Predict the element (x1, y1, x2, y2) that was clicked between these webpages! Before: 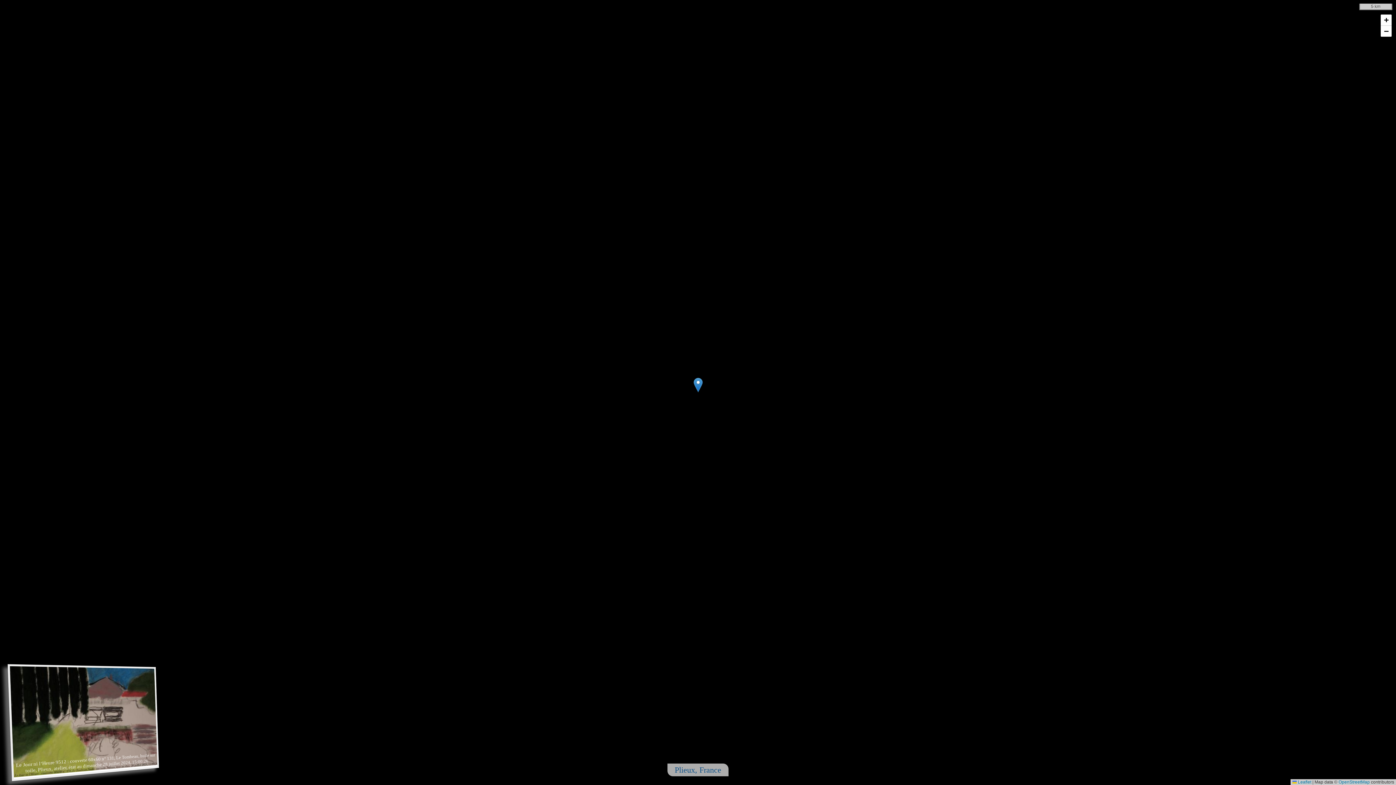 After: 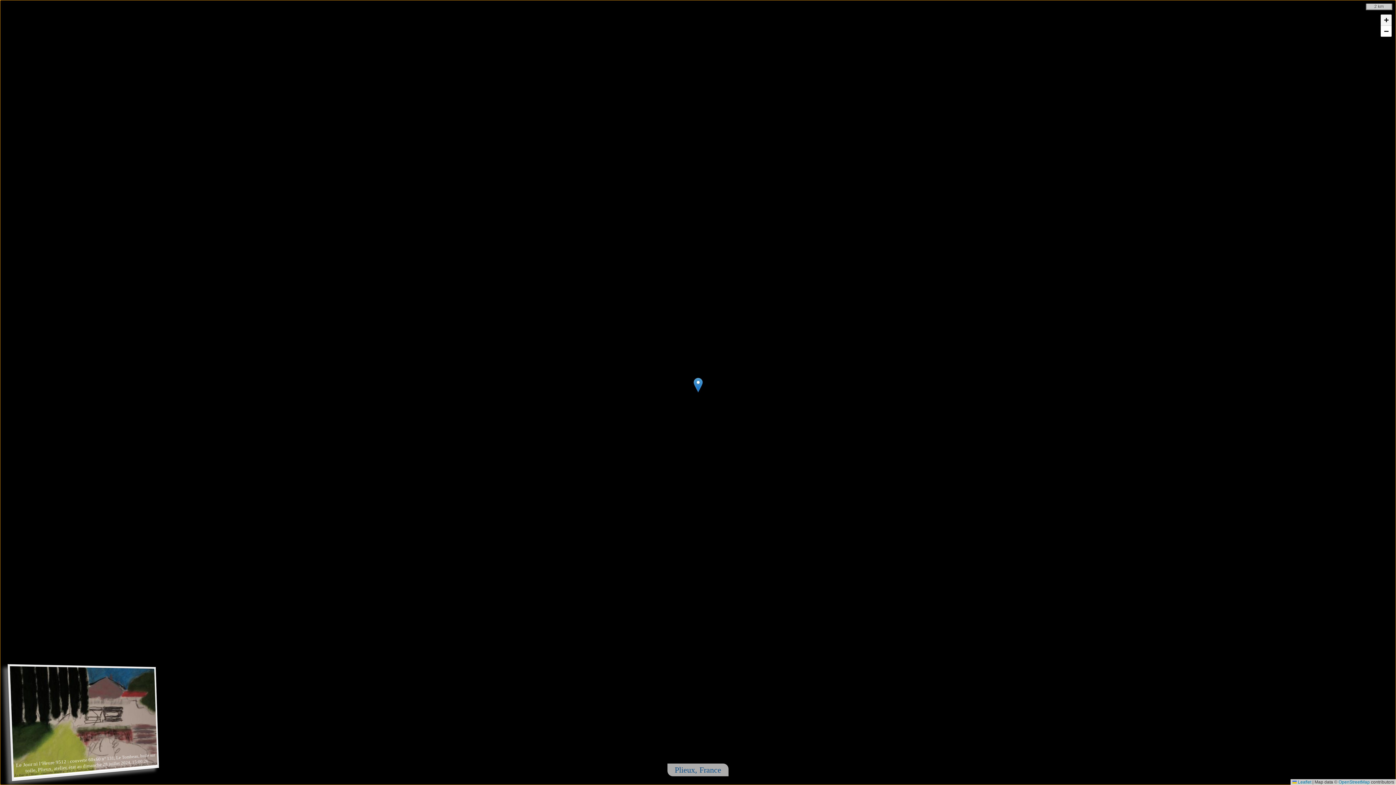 Action: label: Zoom in bbox: (1381, 14, 1392, 25)